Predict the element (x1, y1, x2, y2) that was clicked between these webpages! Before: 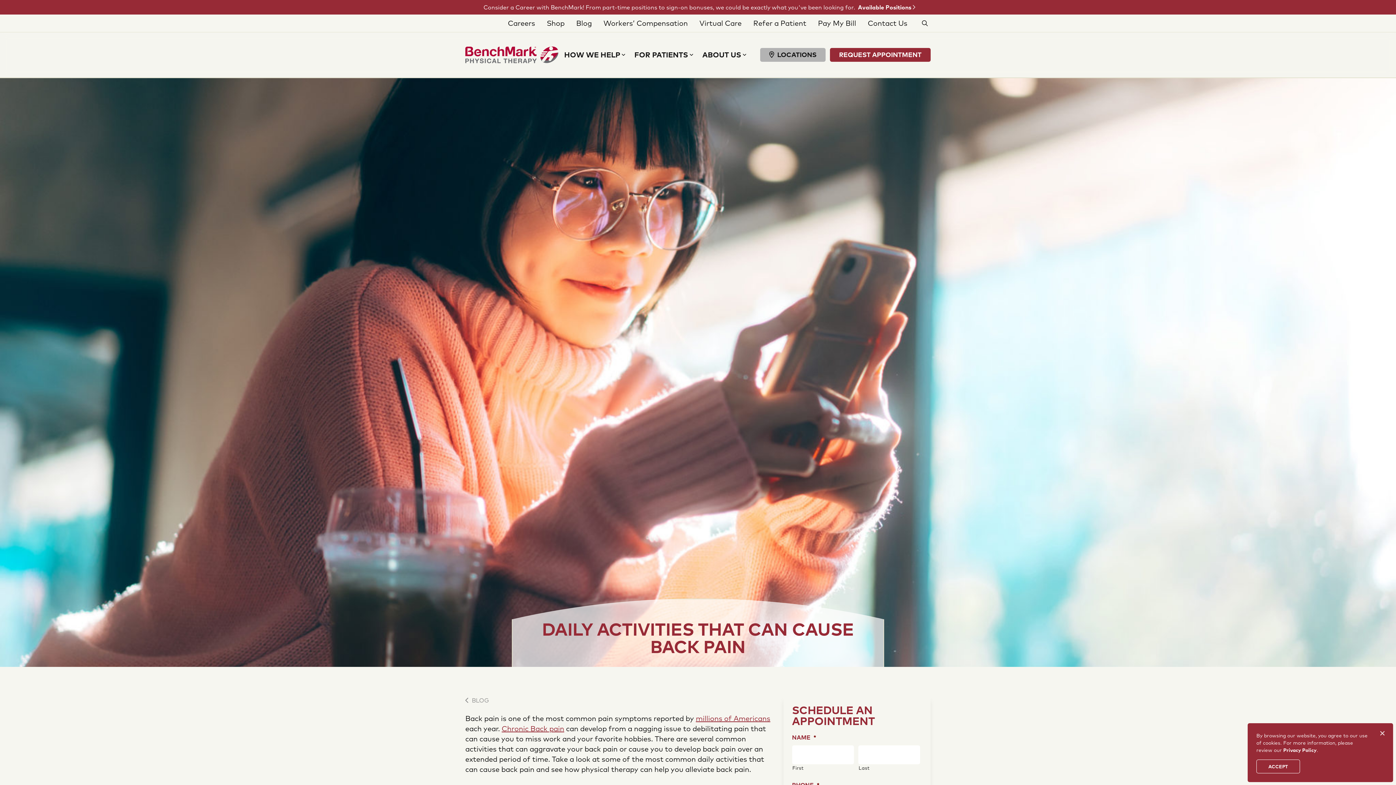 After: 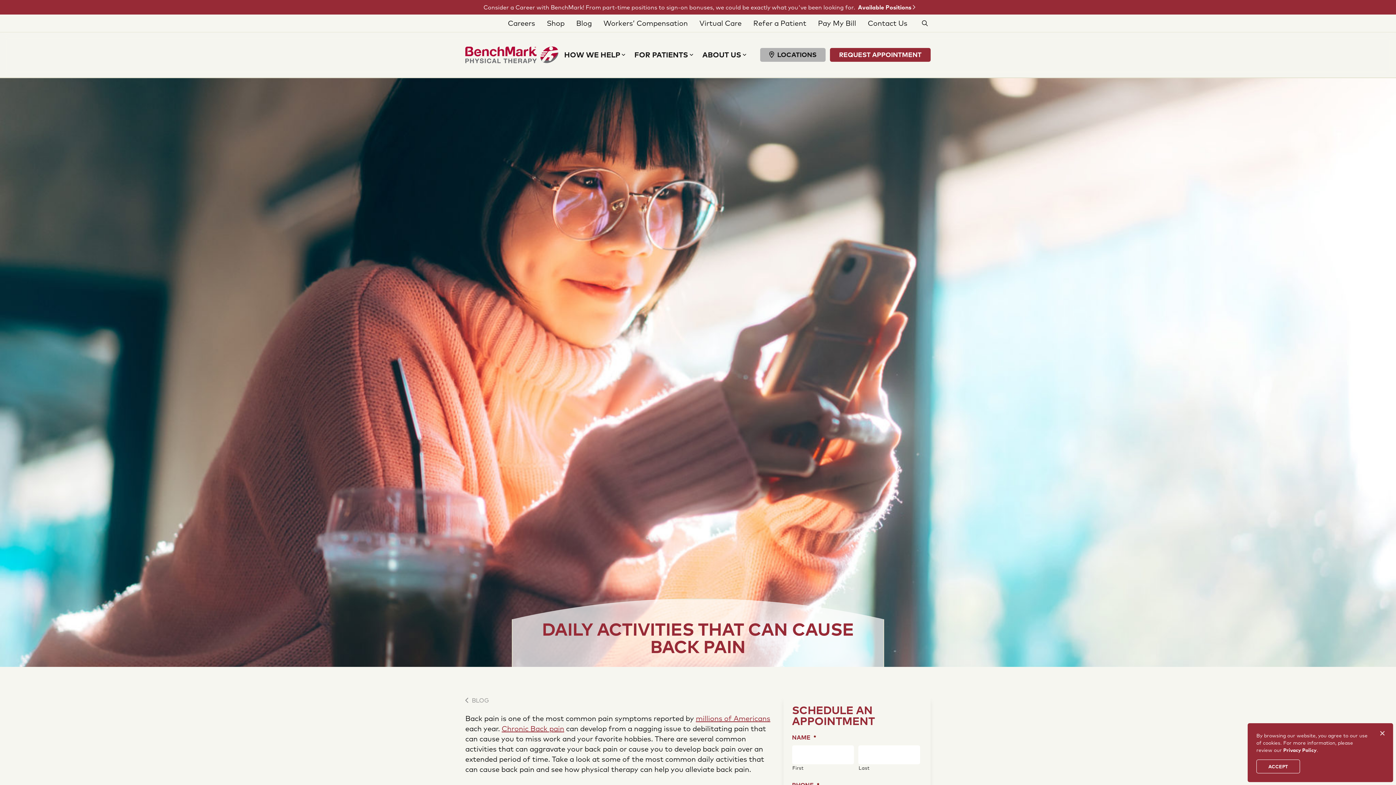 Action: bbox: (696, 714, 770, 723) label: millions of Americans